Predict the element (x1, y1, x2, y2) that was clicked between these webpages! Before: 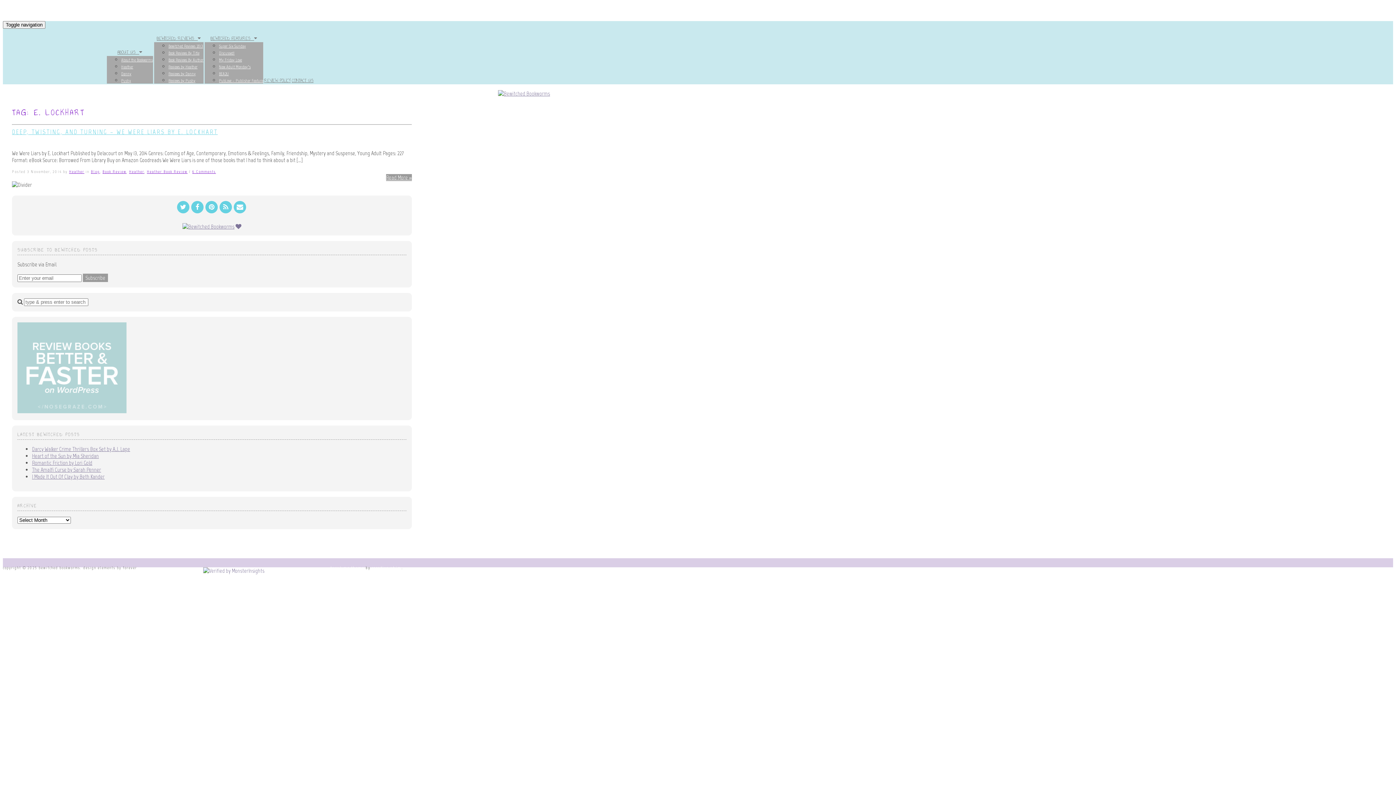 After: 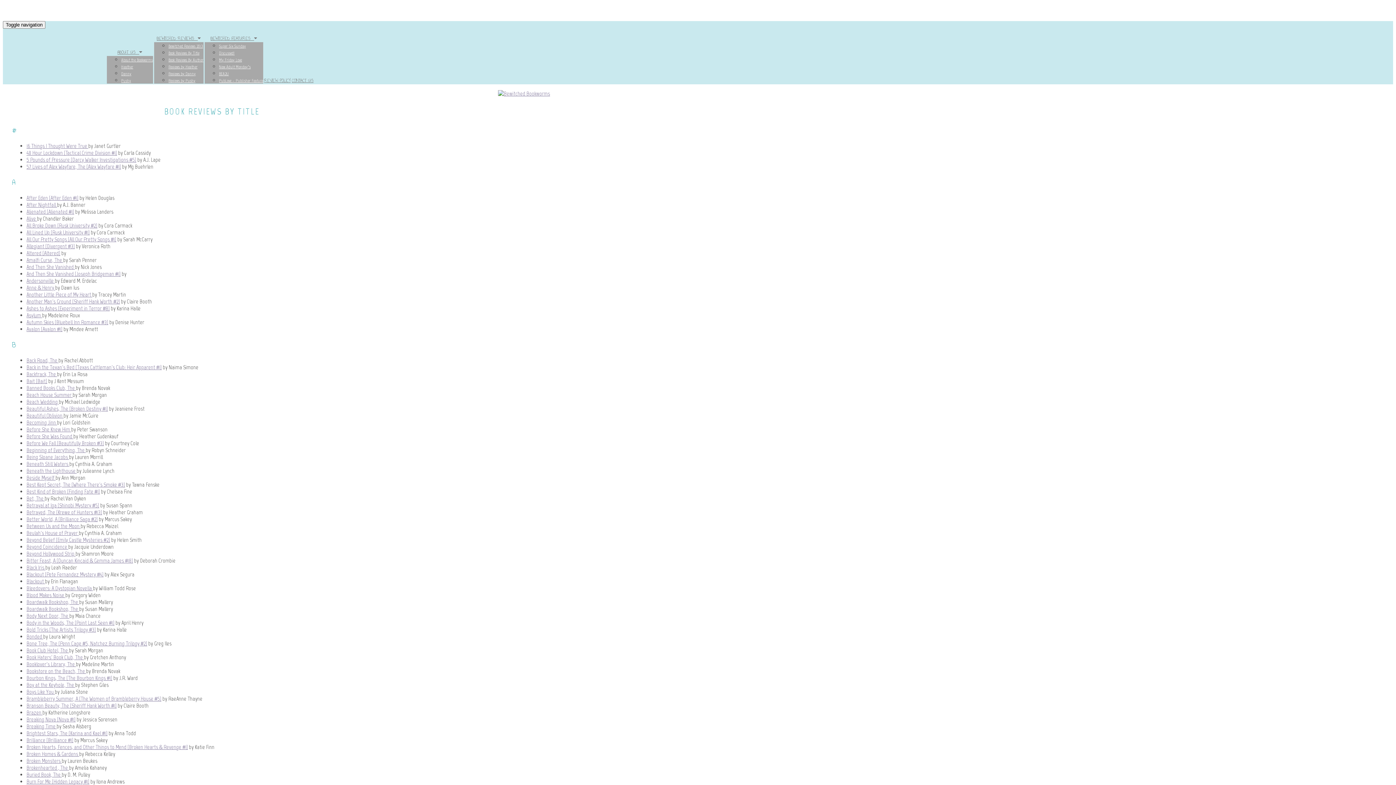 Action: bbox: (168, 50, 199, 55) label: Book Reviews By Title